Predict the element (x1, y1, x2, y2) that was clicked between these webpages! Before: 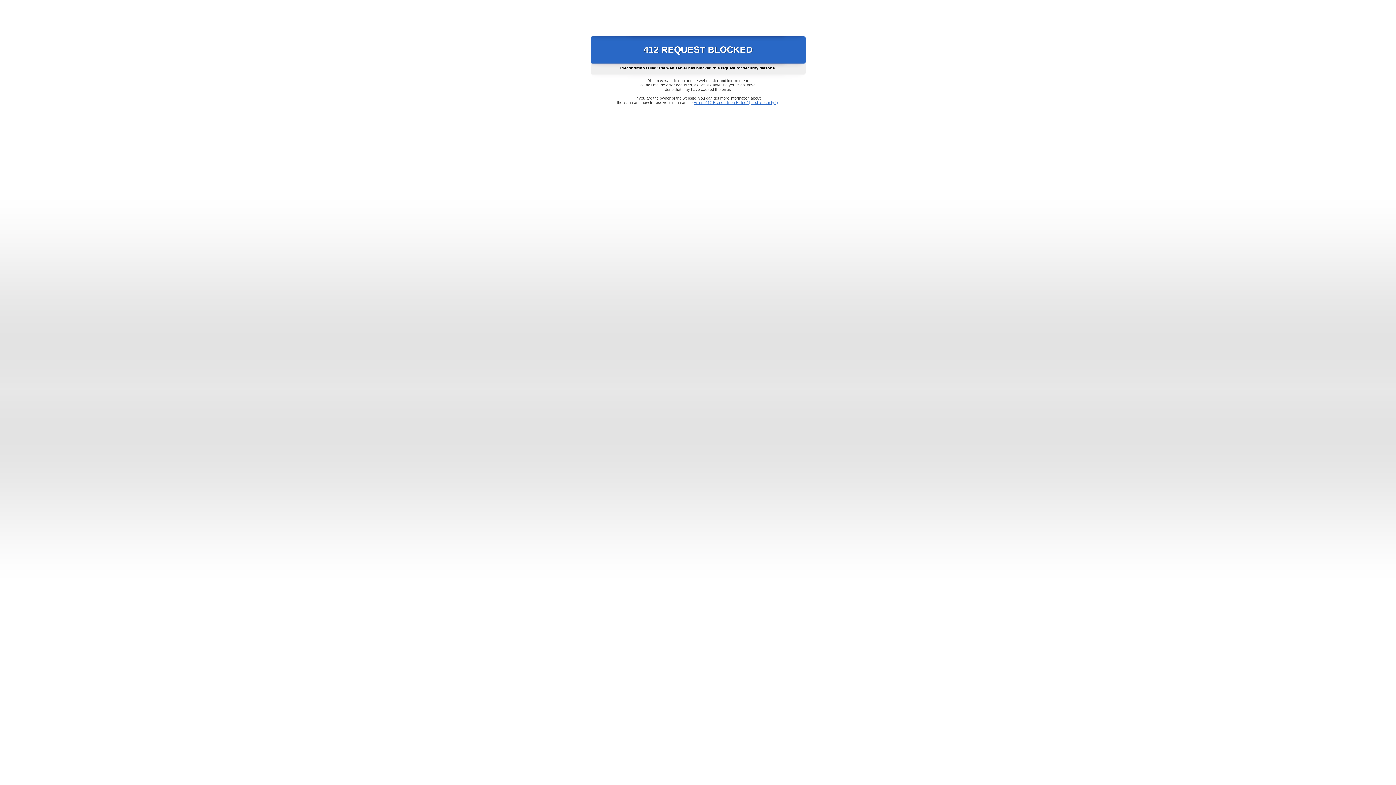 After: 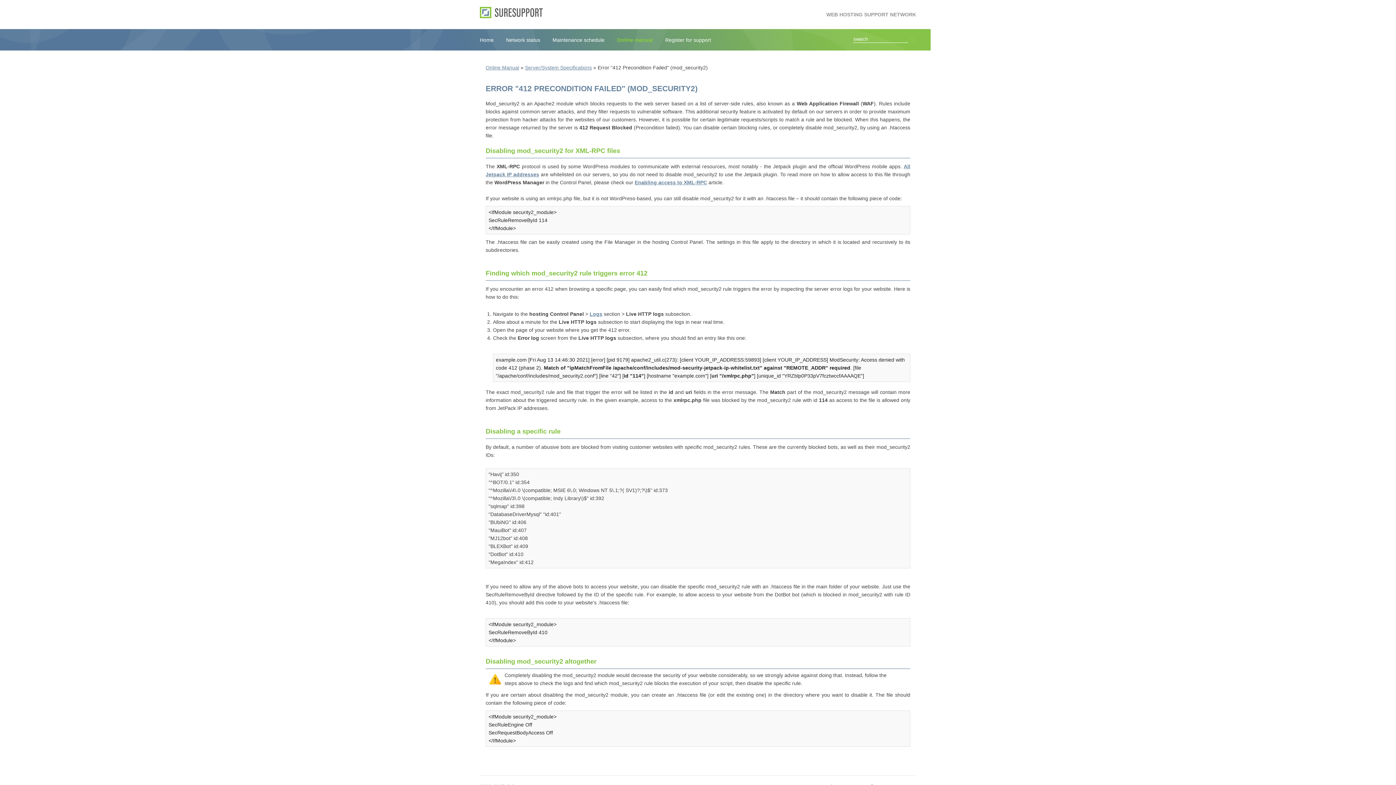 Action: bbox: (693, 100, 778, 104) label: Error "412 Precondition Failed" (mod_security2)